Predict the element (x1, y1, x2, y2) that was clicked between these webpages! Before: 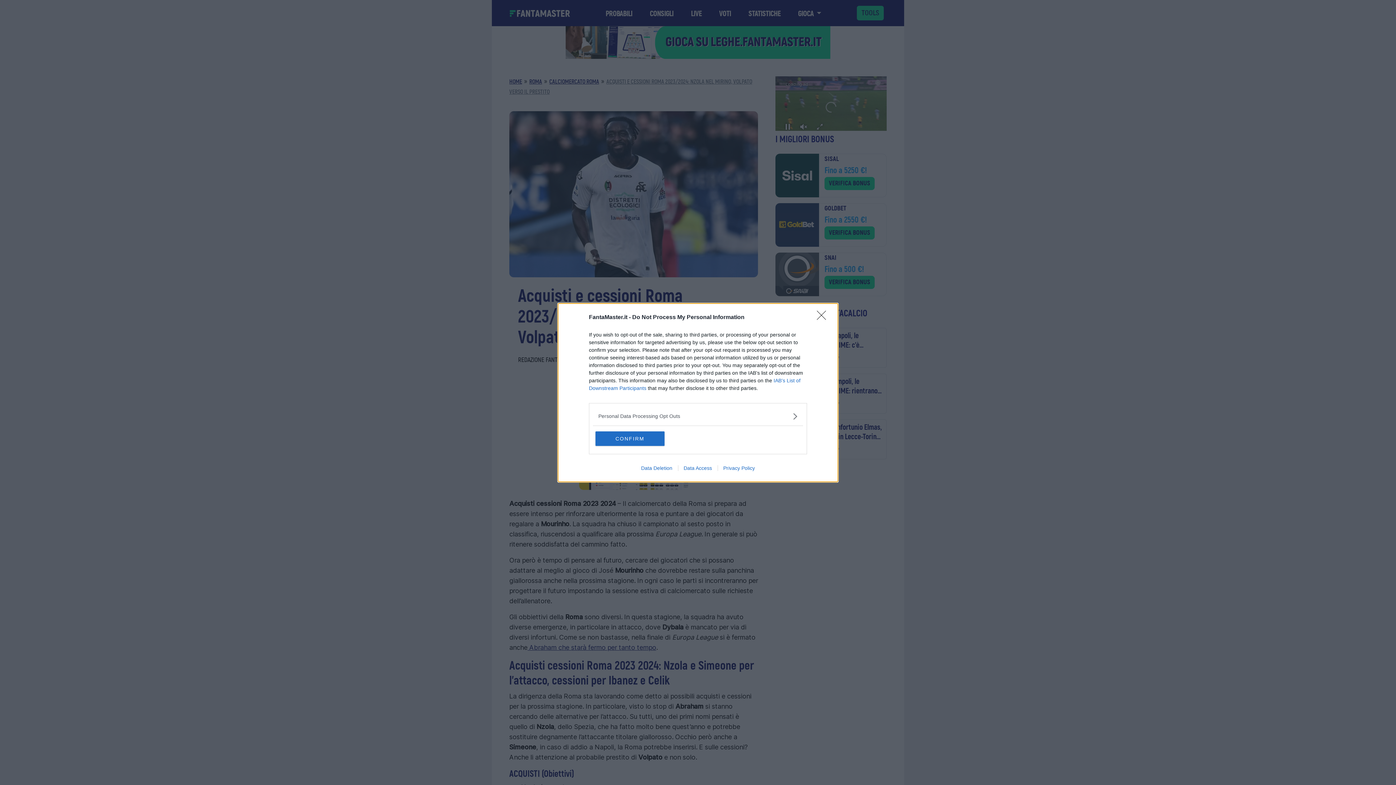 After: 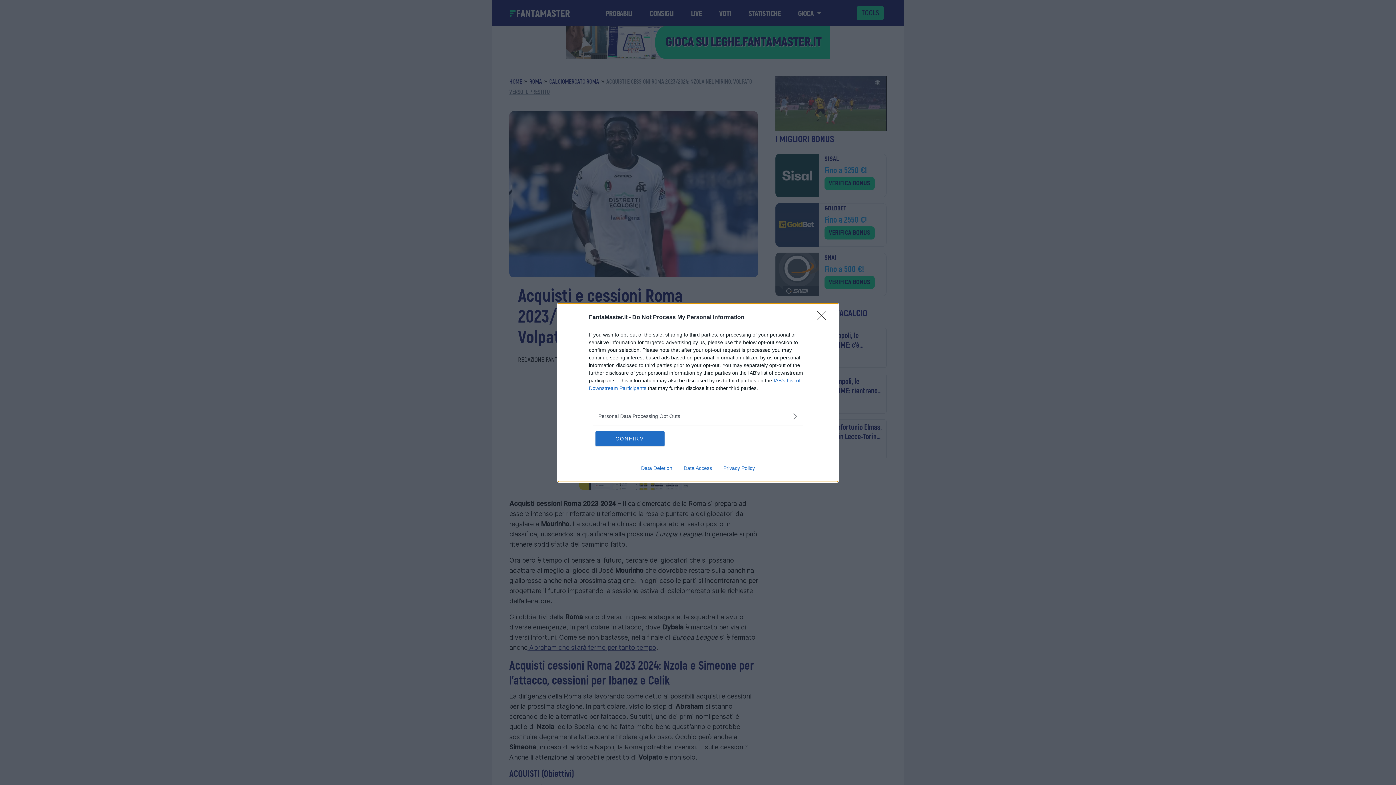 Action: label: Data Deletion bbox: (635, 465, 678, 471)